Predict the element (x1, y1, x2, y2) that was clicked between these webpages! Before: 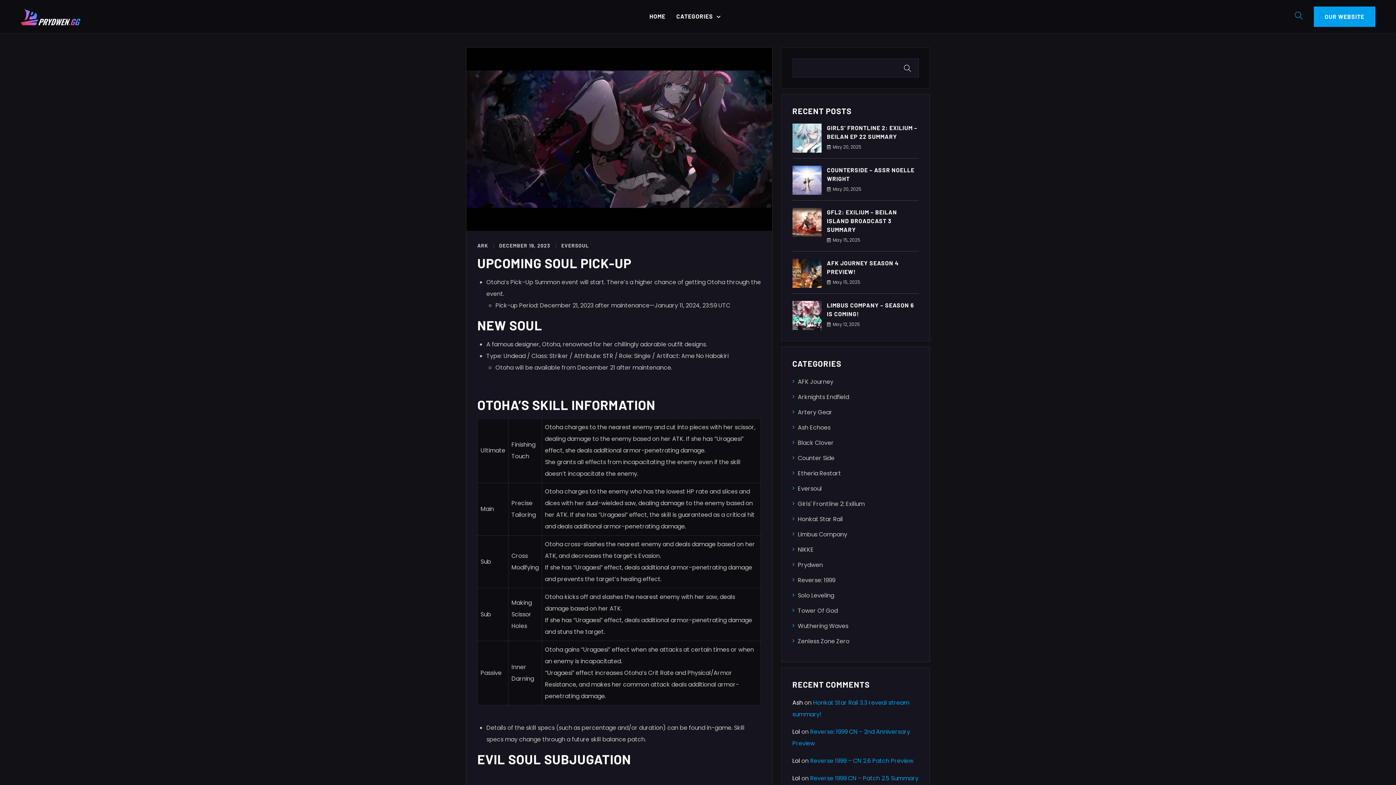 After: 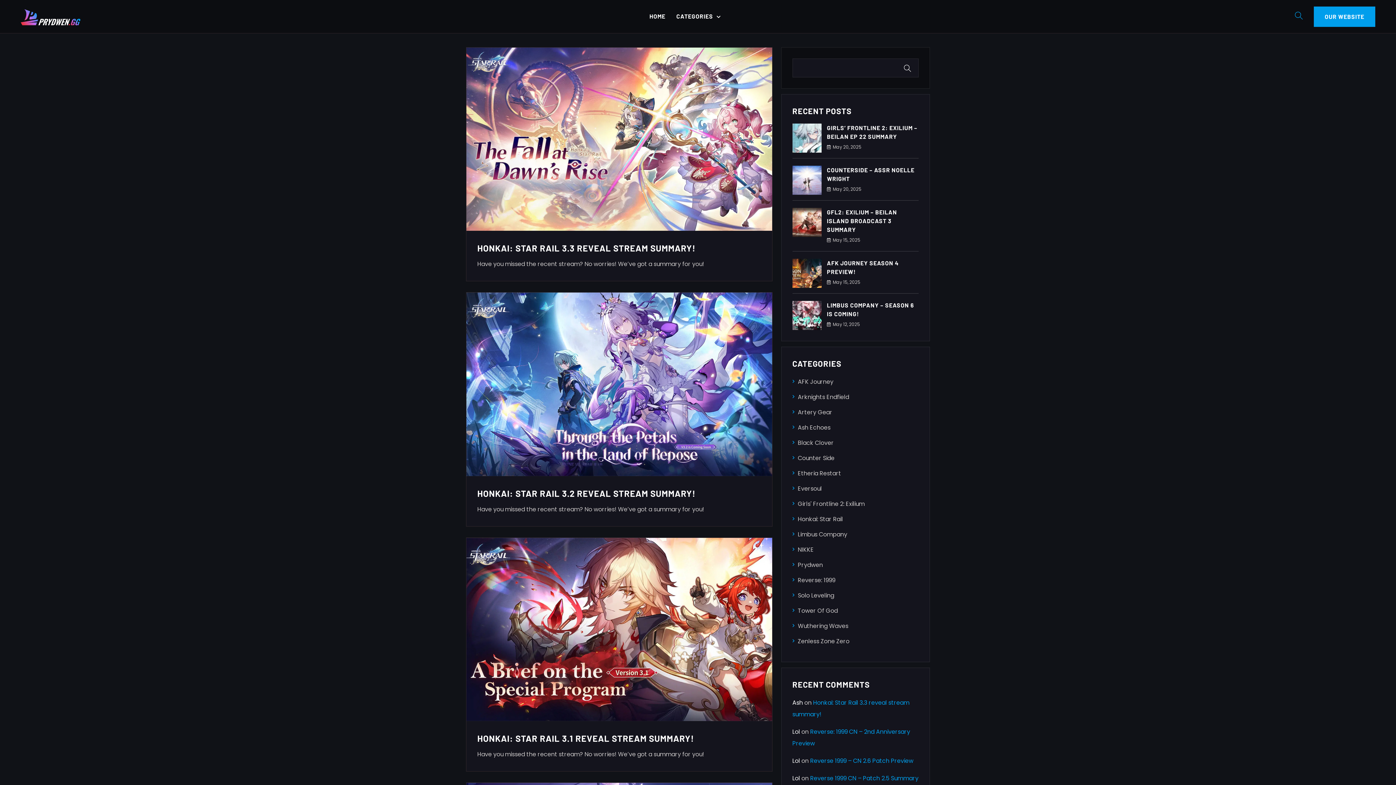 Action: bbox: (792, 515, 843, 523) label: Honkai: Star Rail